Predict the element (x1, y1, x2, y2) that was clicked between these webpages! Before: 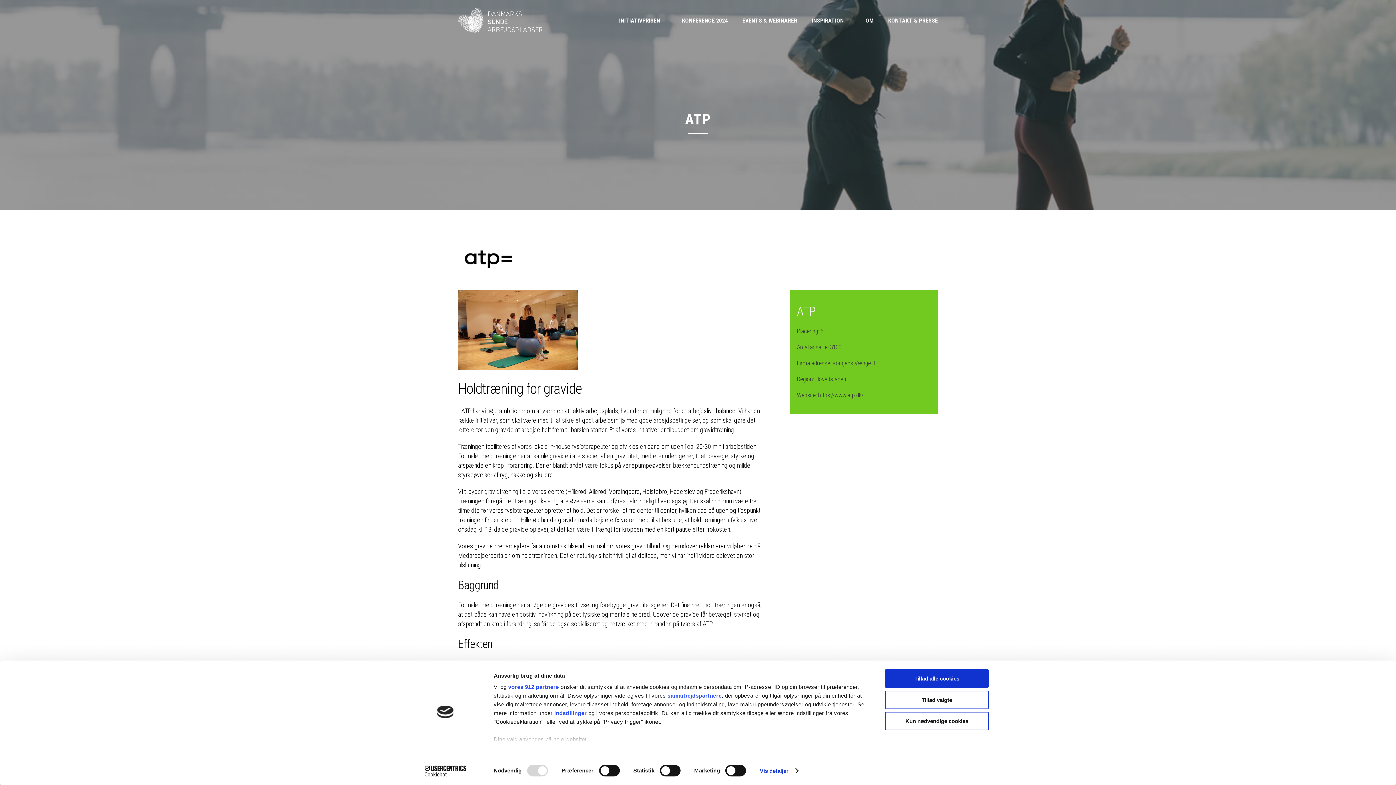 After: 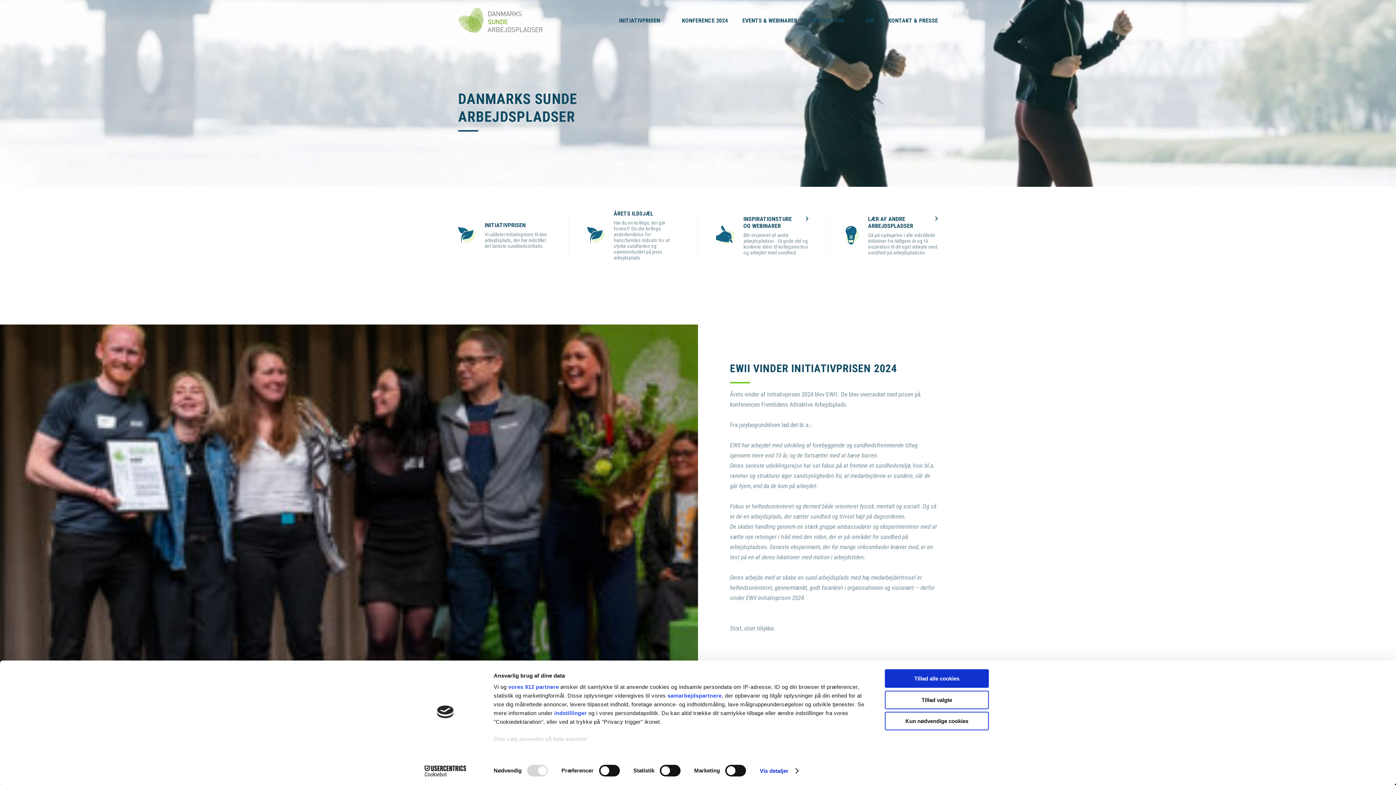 Action: bbox: (458, 7, 542, 33)